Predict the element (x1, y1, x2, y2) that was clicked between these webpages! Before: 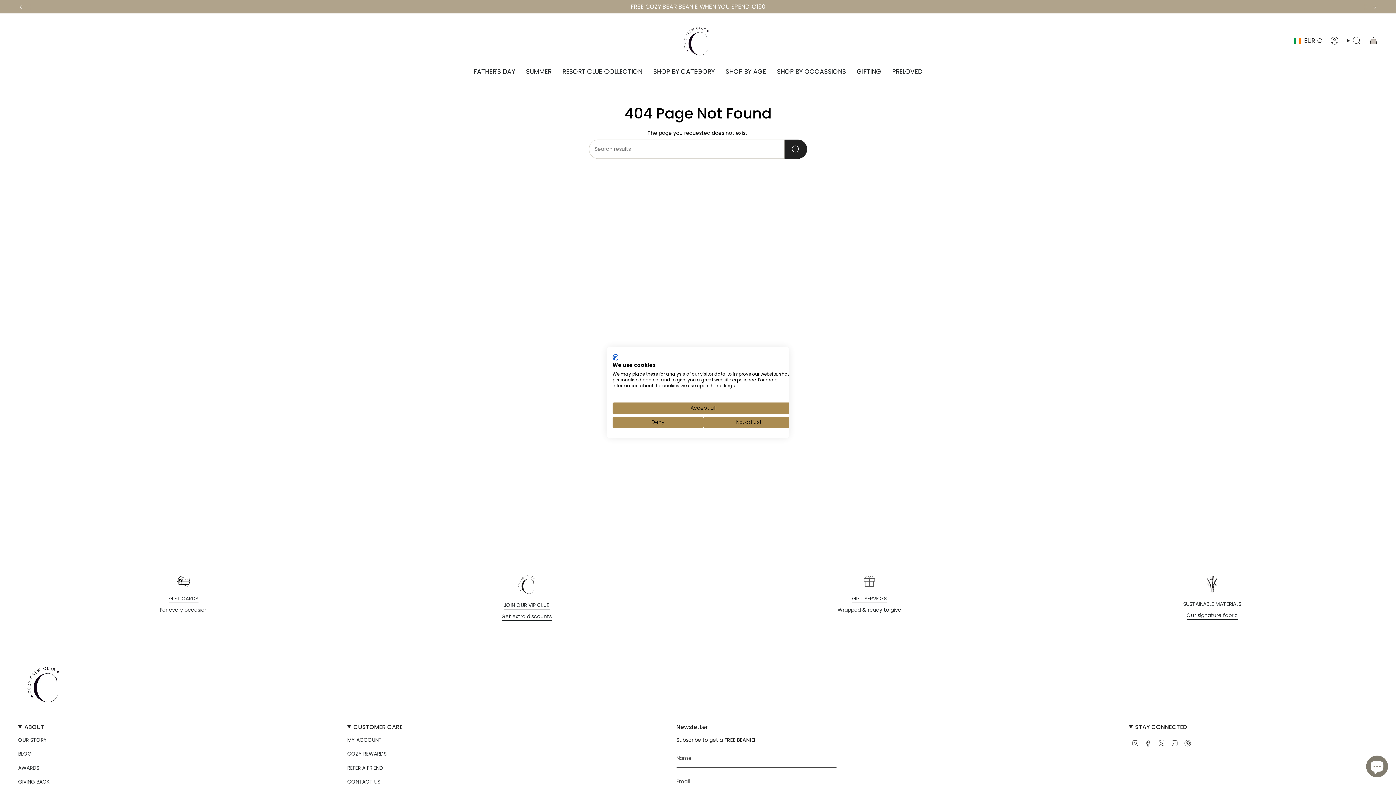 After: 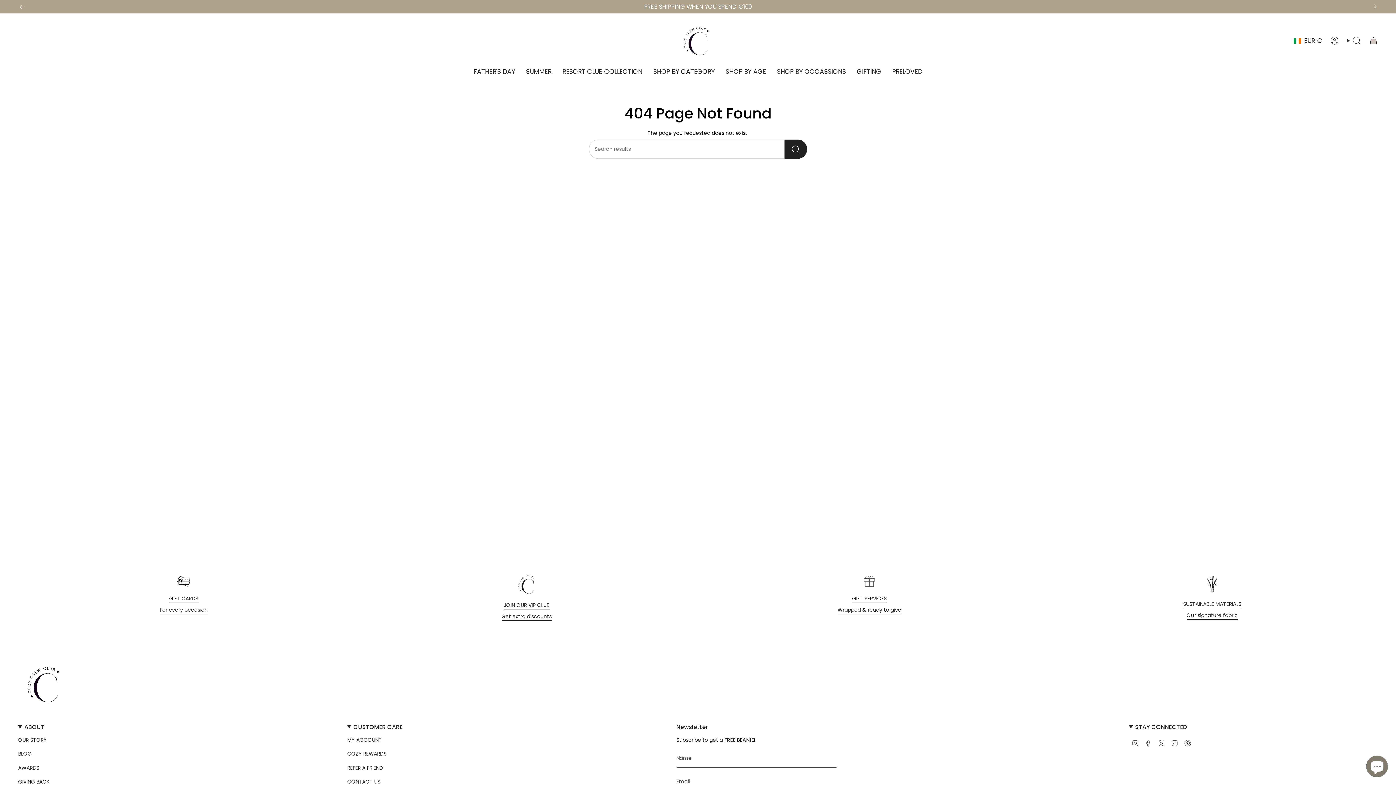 Action: bbox: (612, 416, 703, 428) label: Deny all cookies